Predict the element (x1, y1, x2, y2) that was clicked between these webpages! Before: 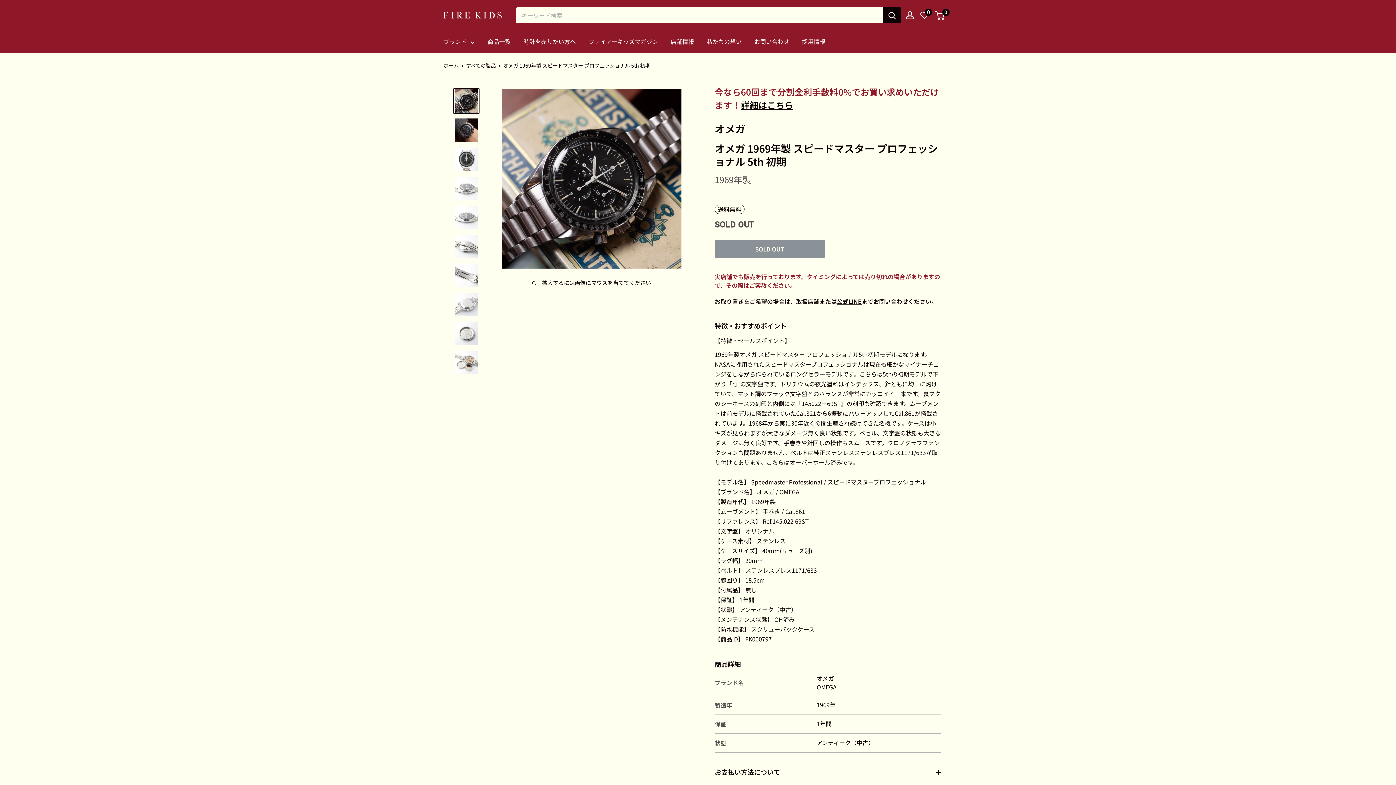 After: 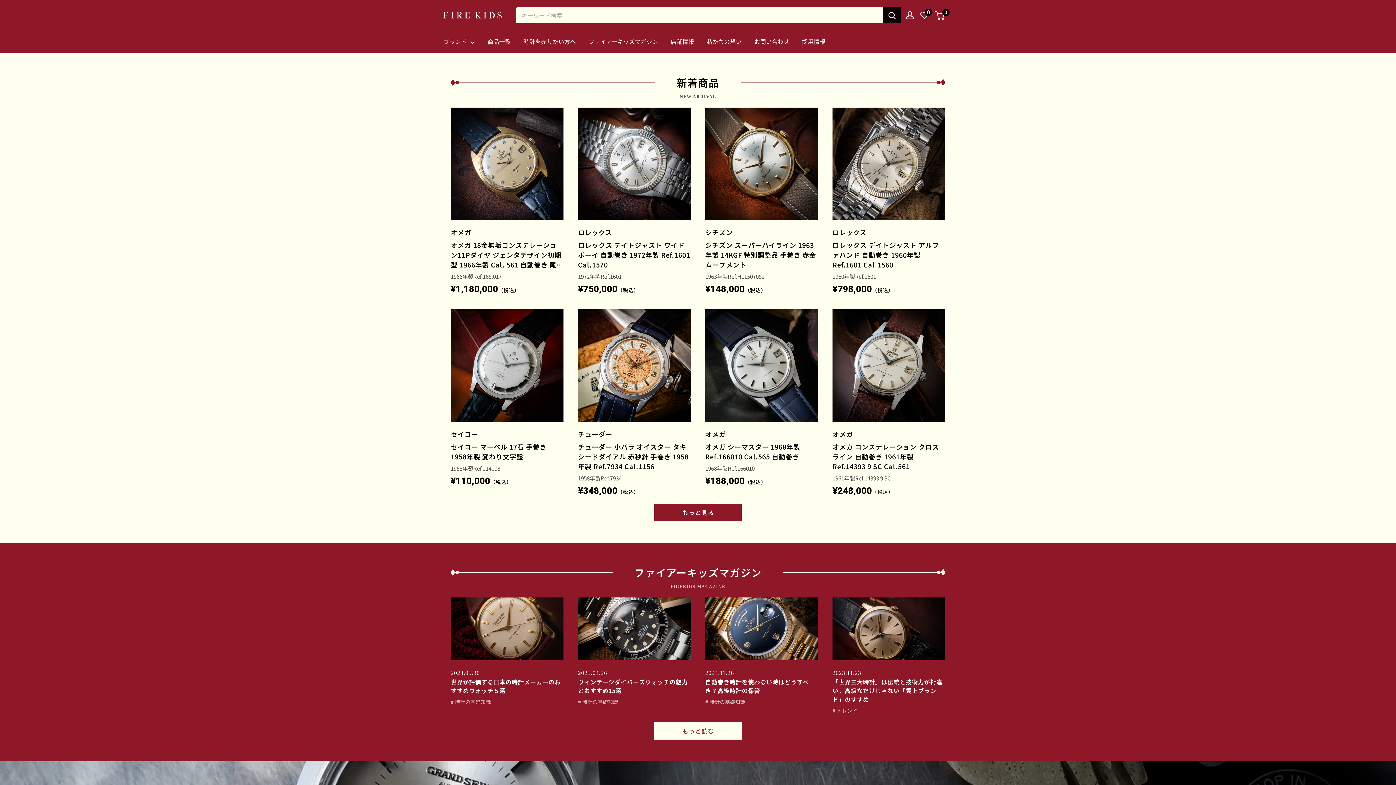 Action: bbox: (443, 36, 474, 46) label: ブランド